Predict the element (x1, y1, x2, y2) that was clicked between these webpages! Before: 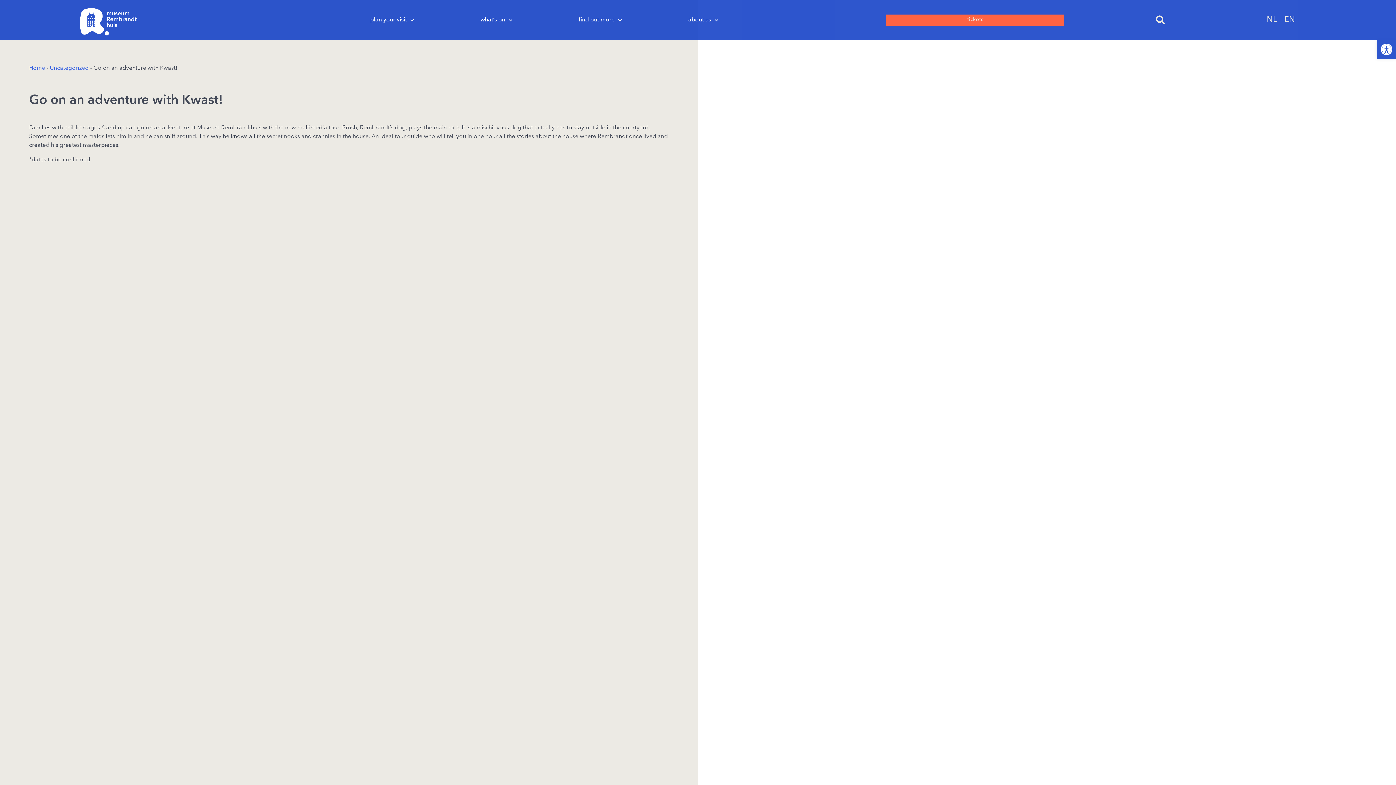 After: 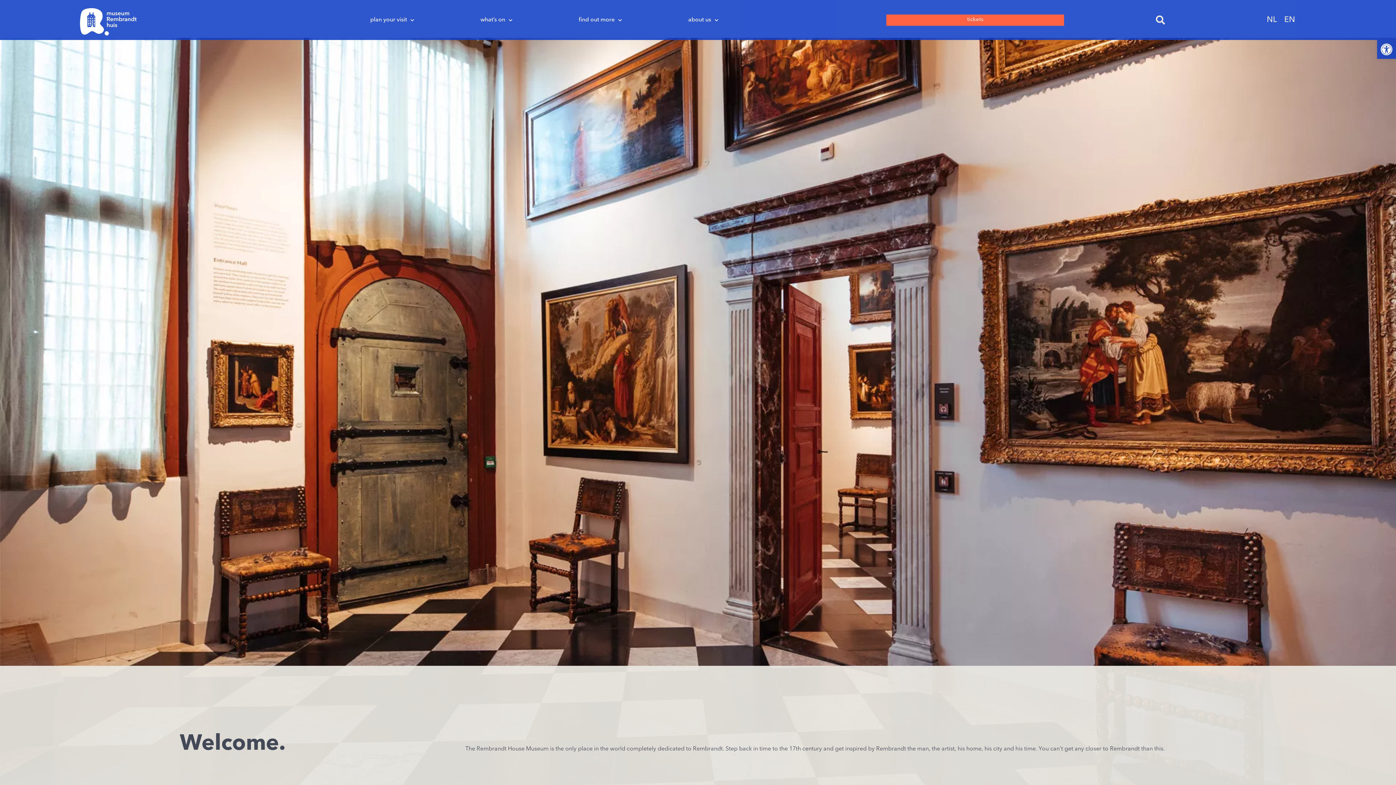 Action: bbox: (10, 7, 205, 36) label: link naar homepagina